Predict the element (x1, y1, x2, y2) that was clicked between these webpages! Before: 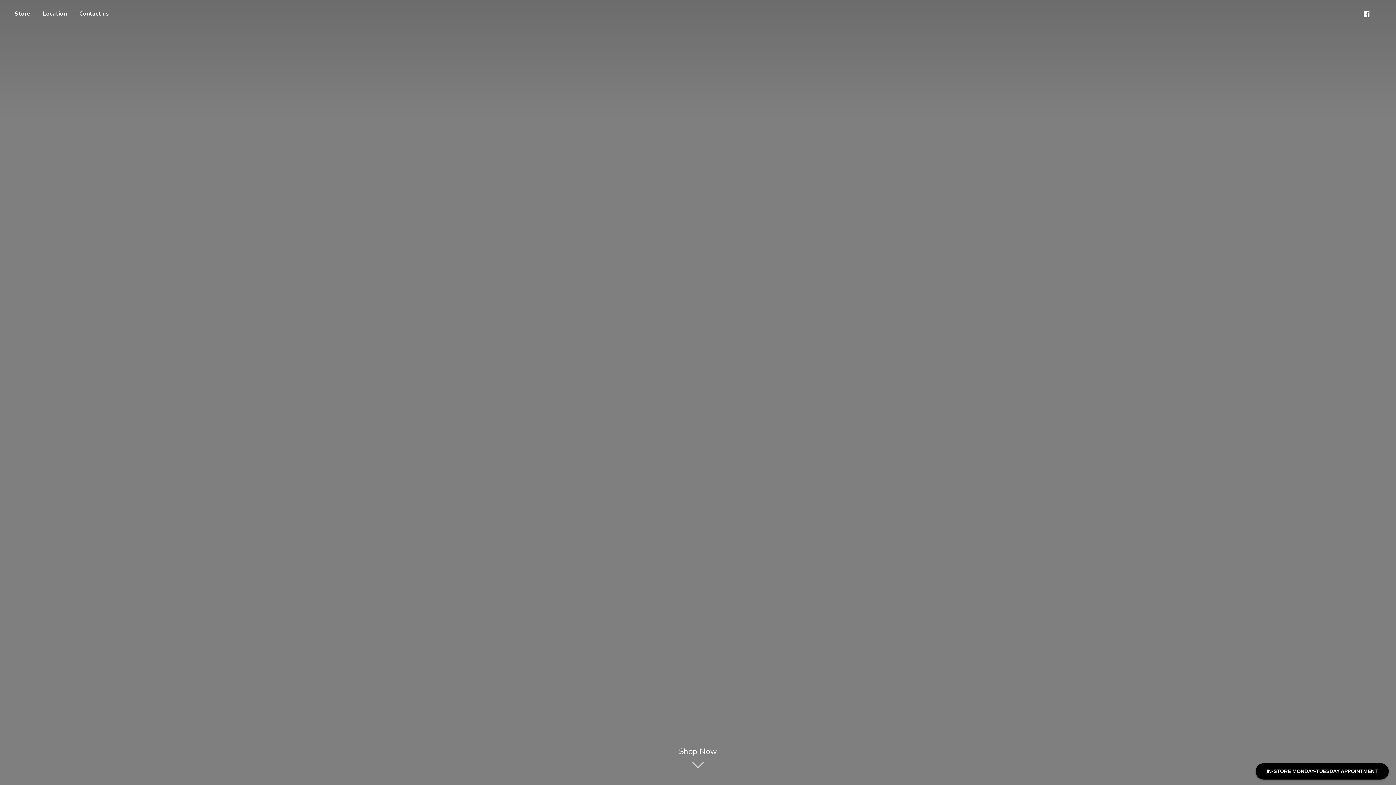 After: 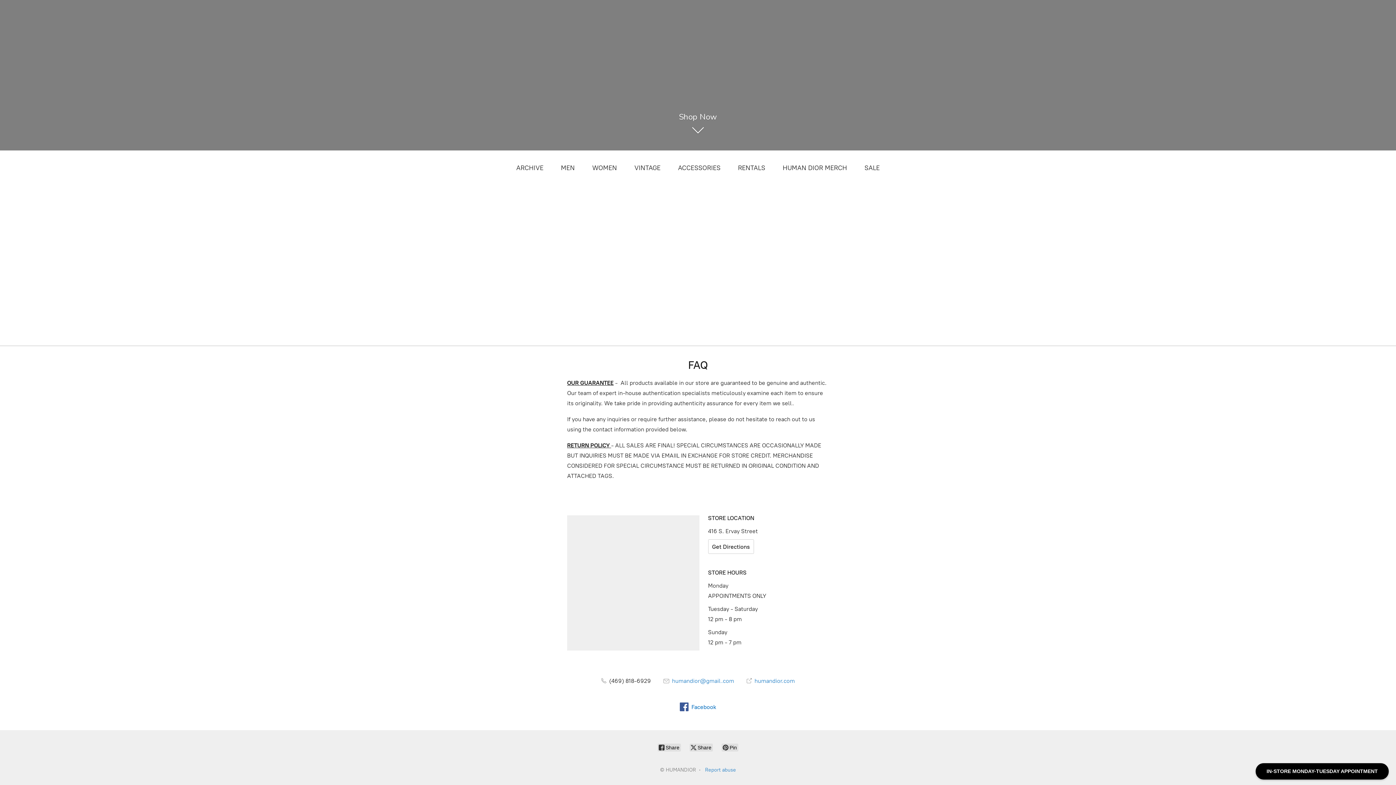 Action: bbox: (73, 8, 114, 18) label: Contact us